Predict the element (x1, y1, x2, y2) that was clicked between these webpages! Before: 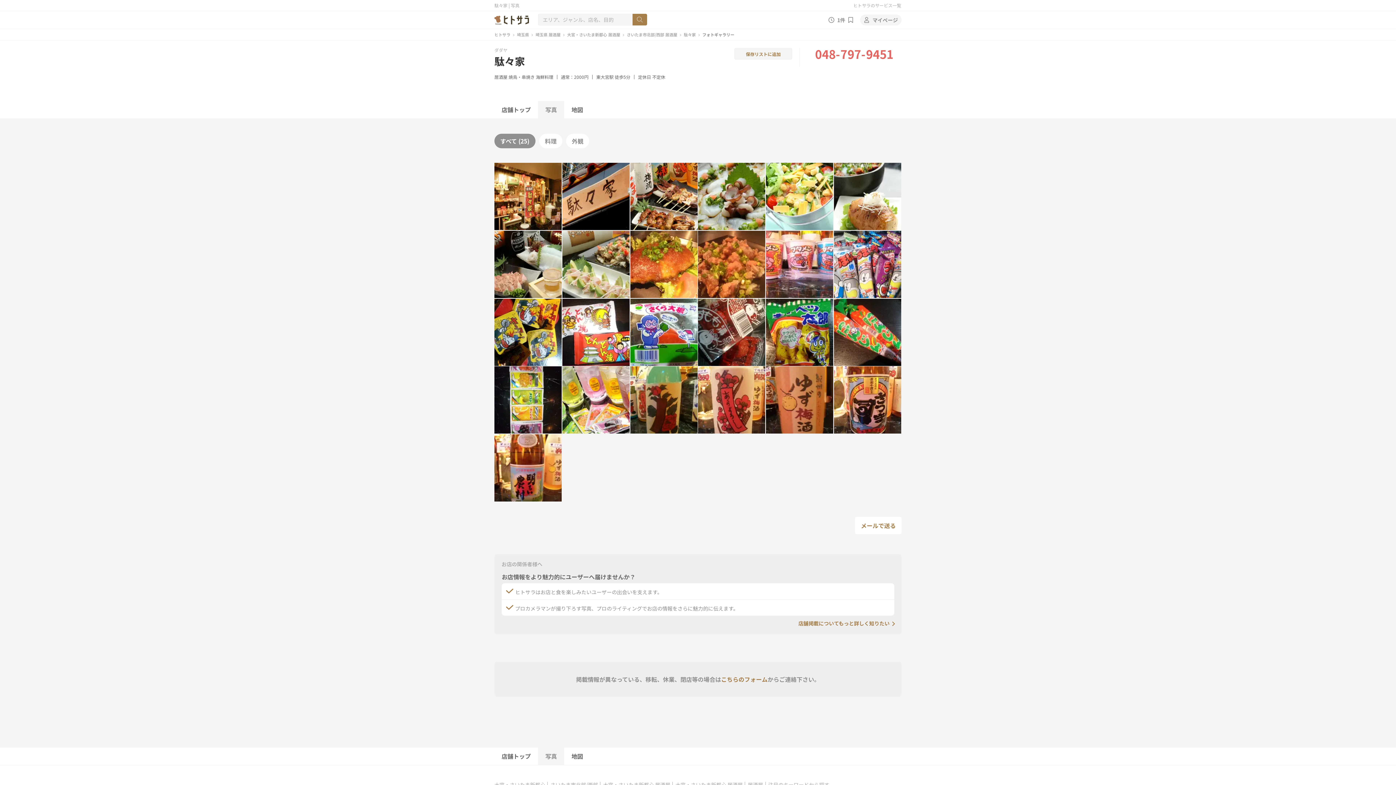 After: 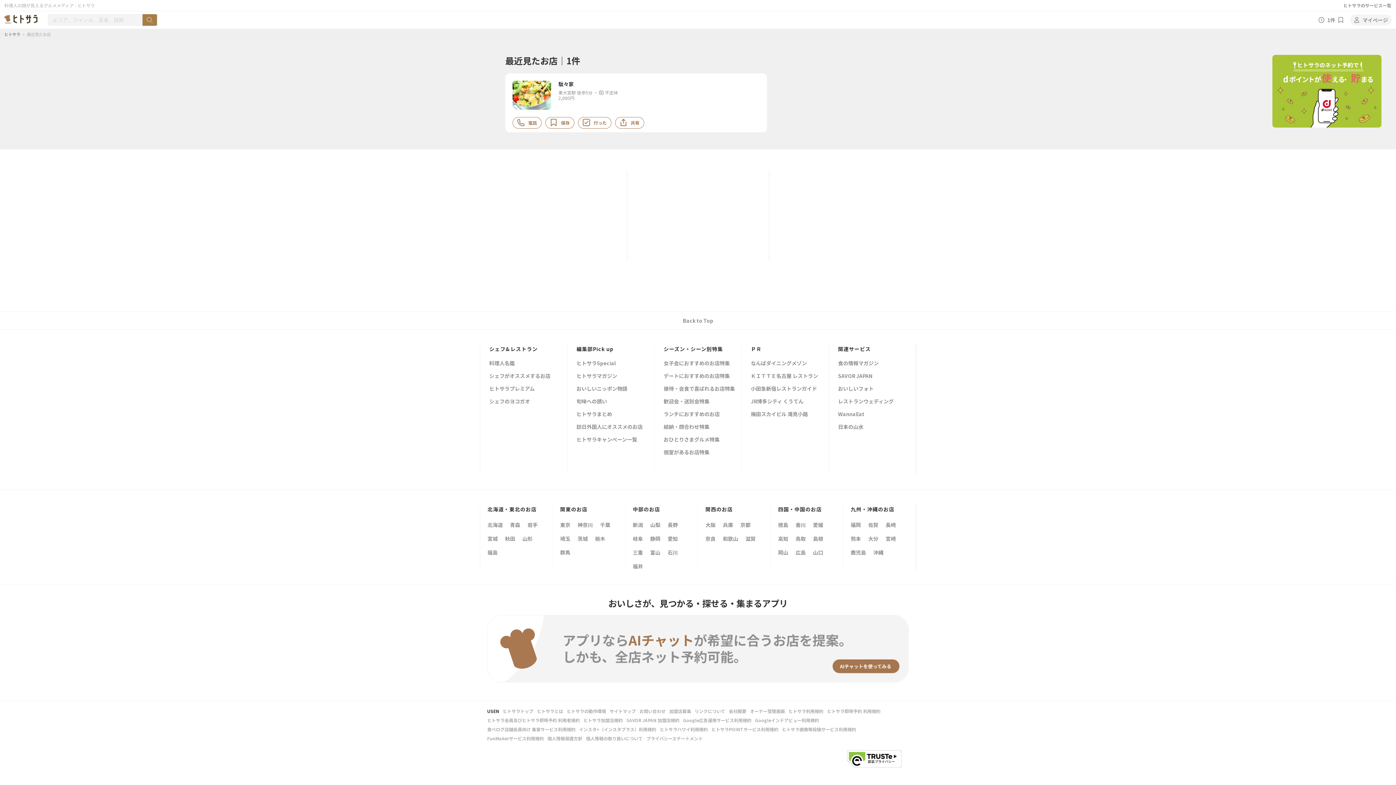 Action: bbox: (828, 11, 845, 28) label: 1件